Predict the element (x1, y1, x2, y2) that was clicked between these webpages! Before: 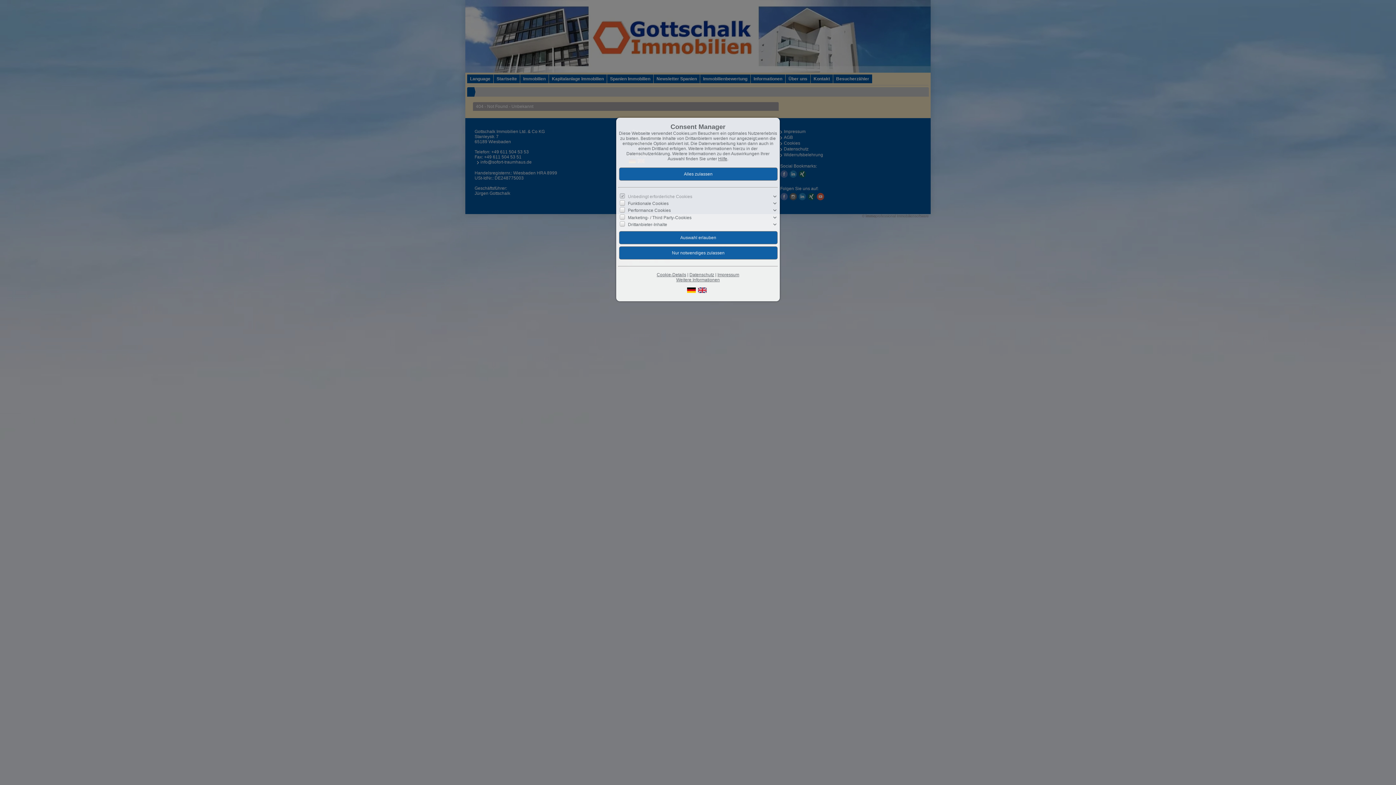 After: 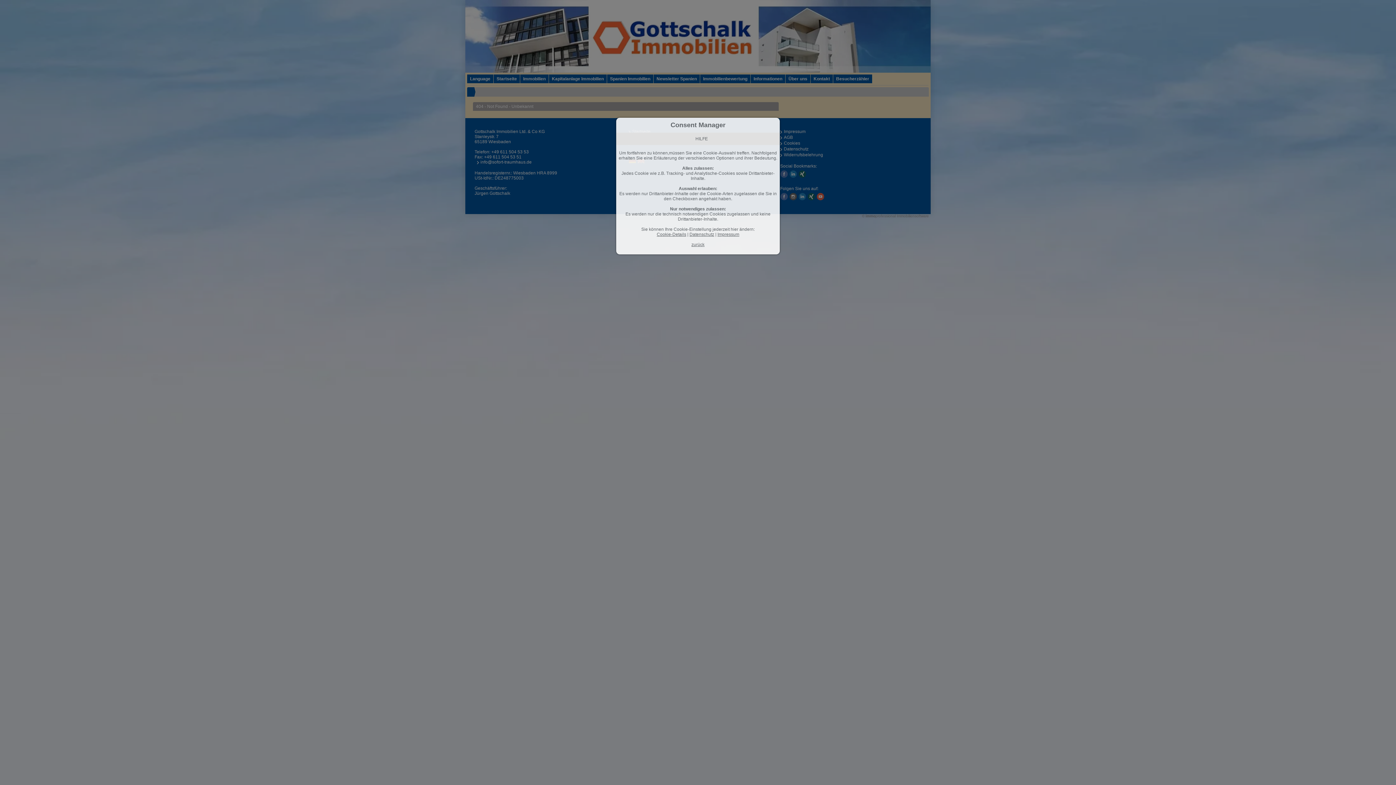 Action: label: Hilfe bbox: (718, 156, 727, 161)